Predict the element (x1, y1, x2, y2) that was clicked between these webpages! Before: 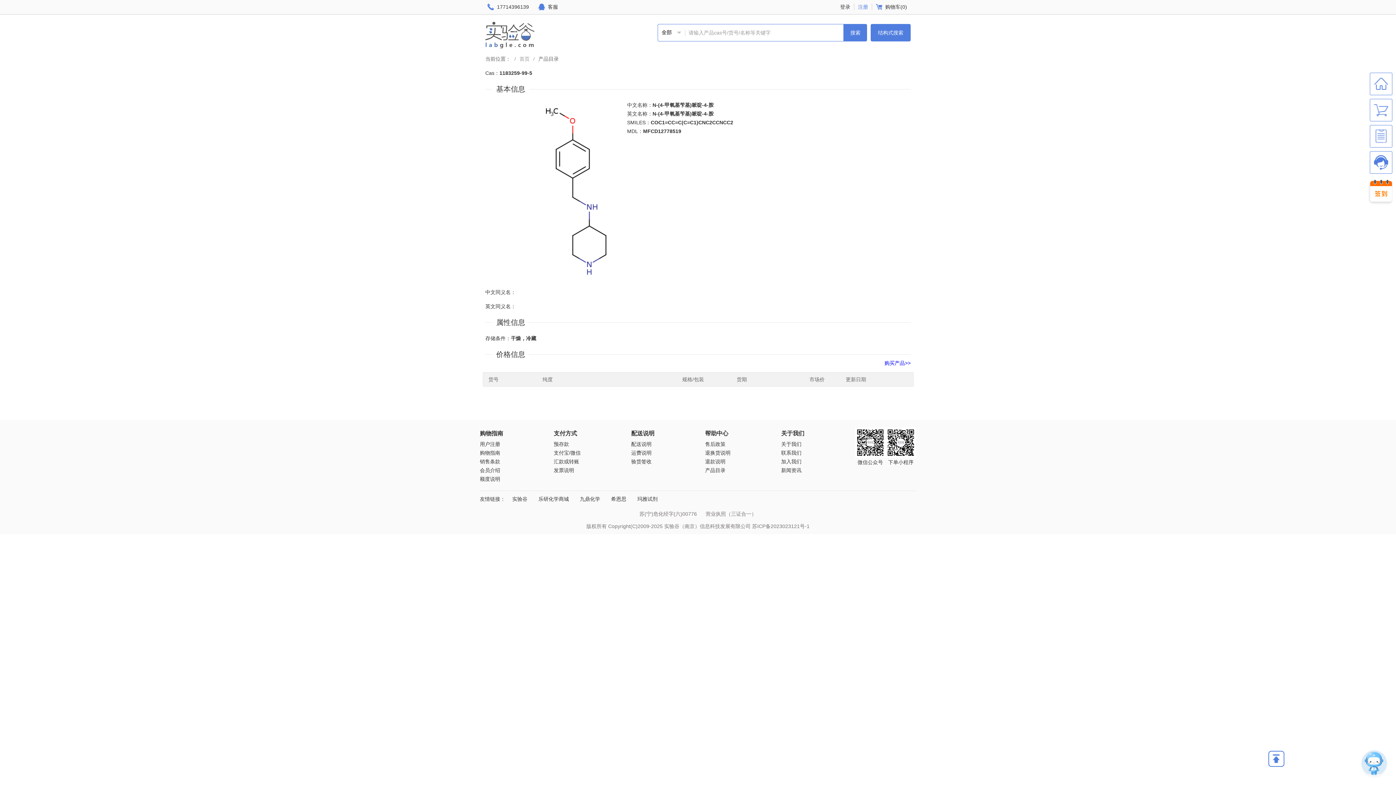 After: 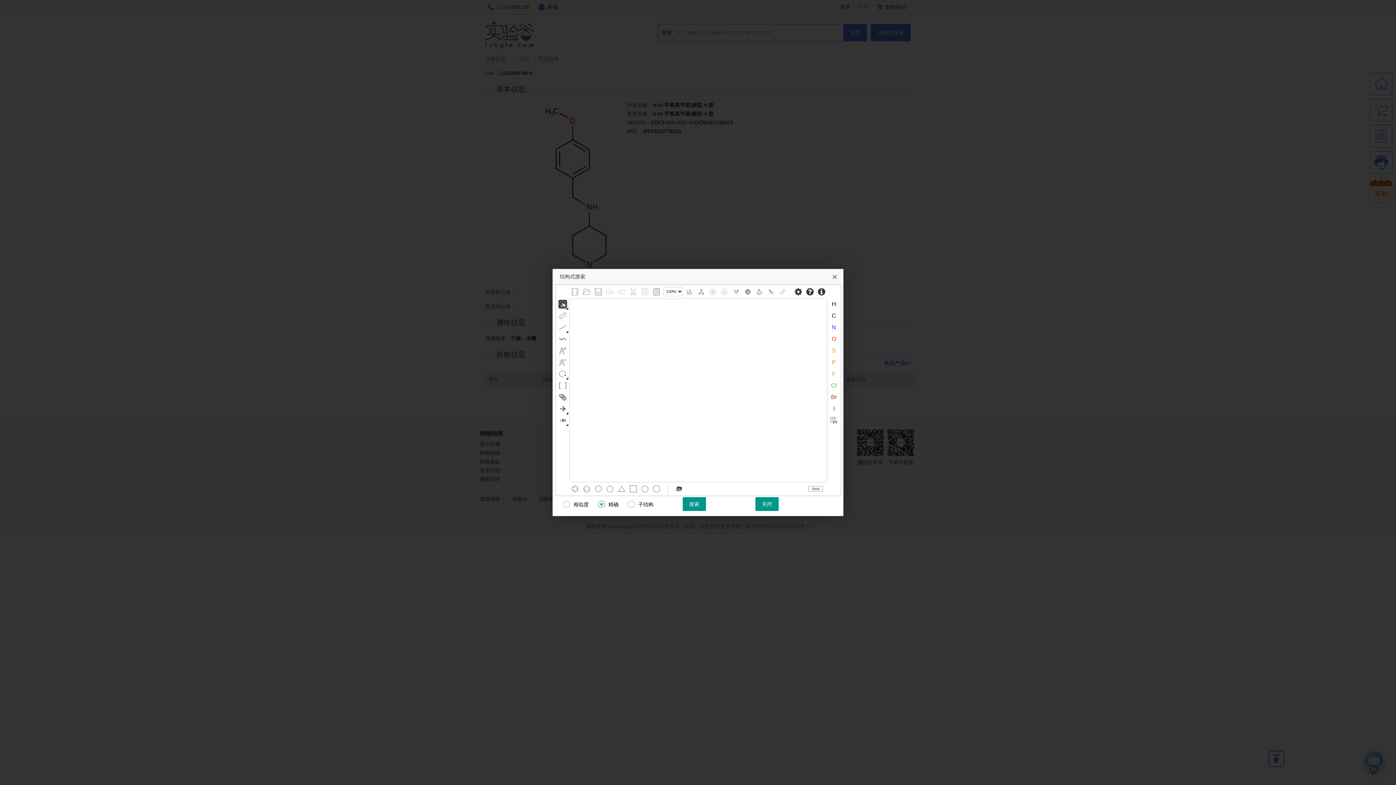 Action: label: 结构式搜索 bbox: (870, 24, 910, 41)